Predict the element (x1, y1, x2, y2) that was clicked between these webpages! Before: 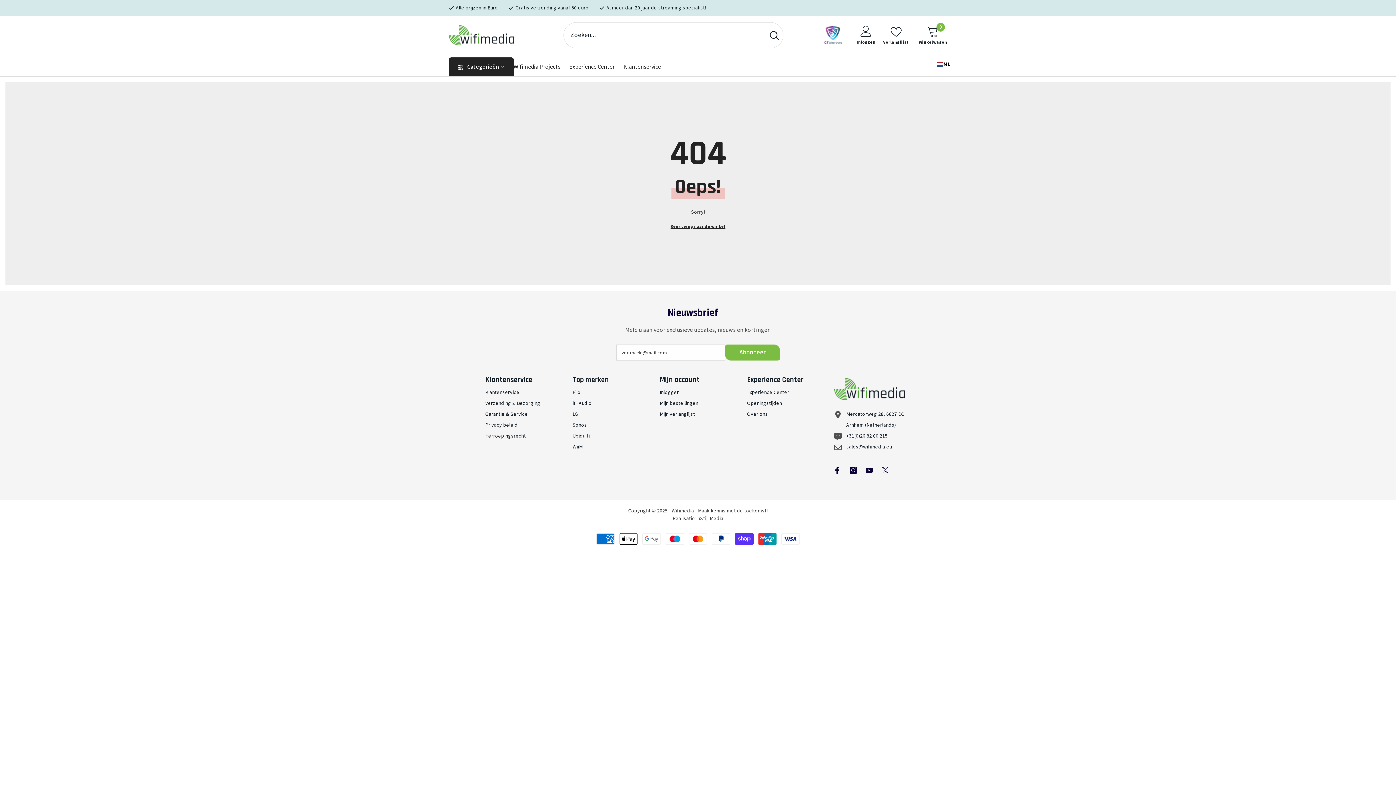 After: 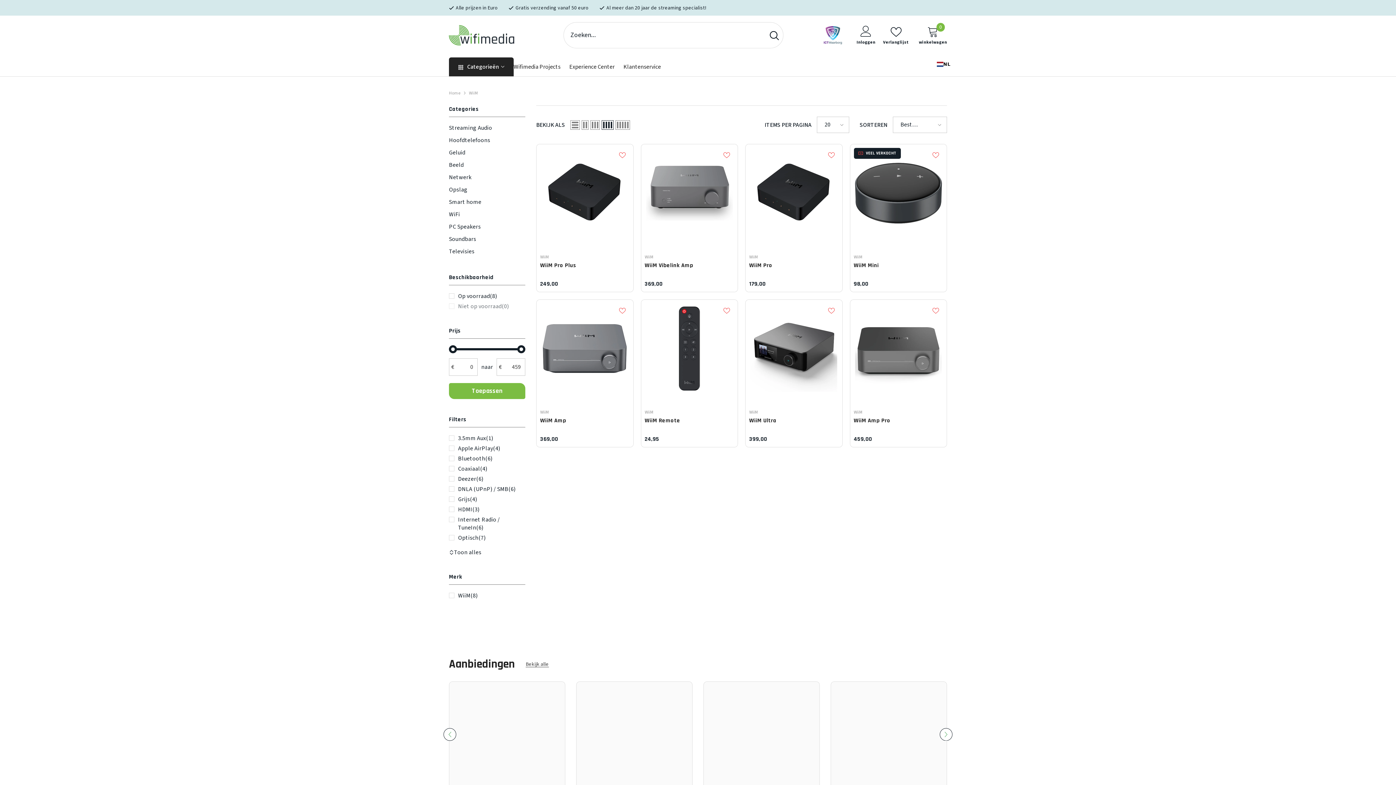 Action: label: WiiM bbox: (572, 441, 582, 452)